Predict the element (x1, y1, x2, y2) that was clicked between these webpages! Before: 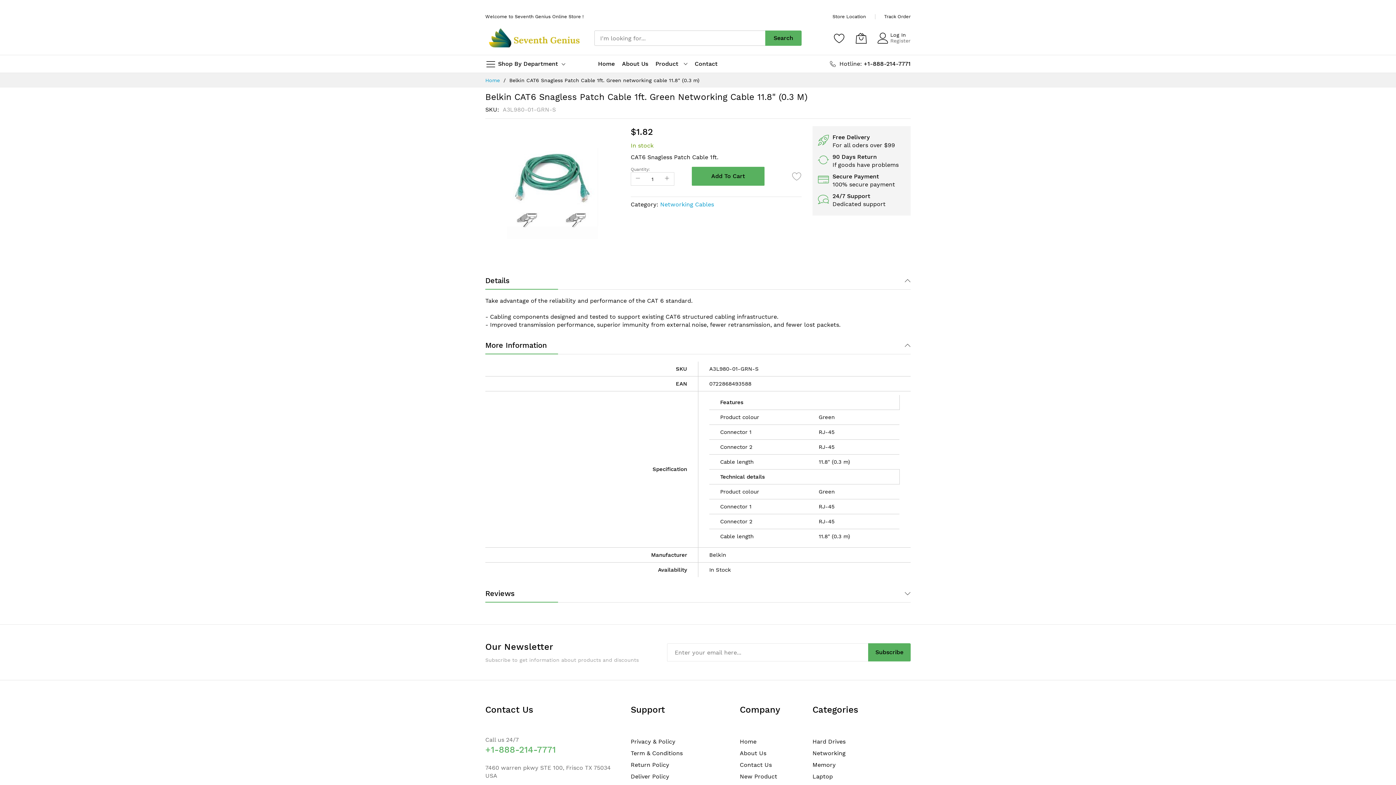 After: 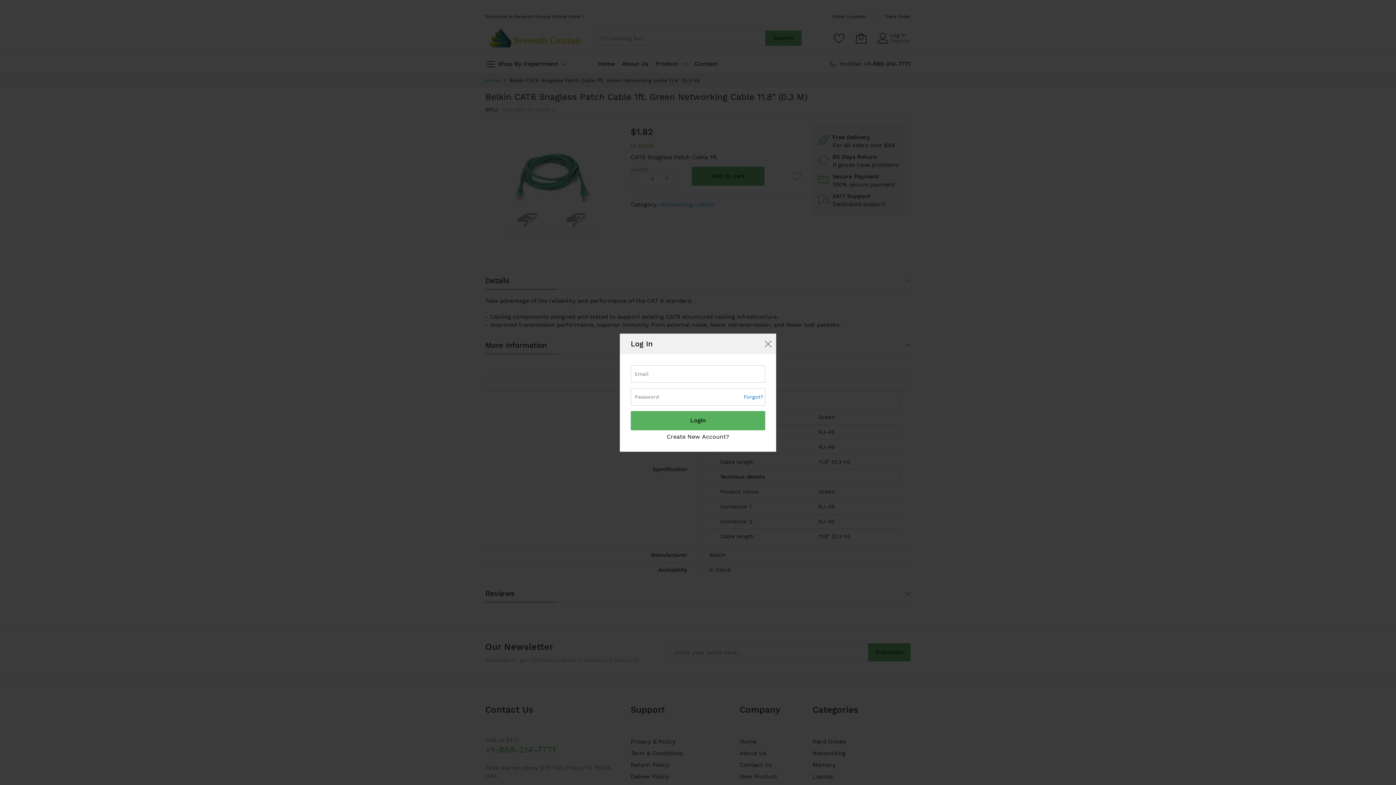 Action: bbox: (890, 32, 906, 37) label: Log In